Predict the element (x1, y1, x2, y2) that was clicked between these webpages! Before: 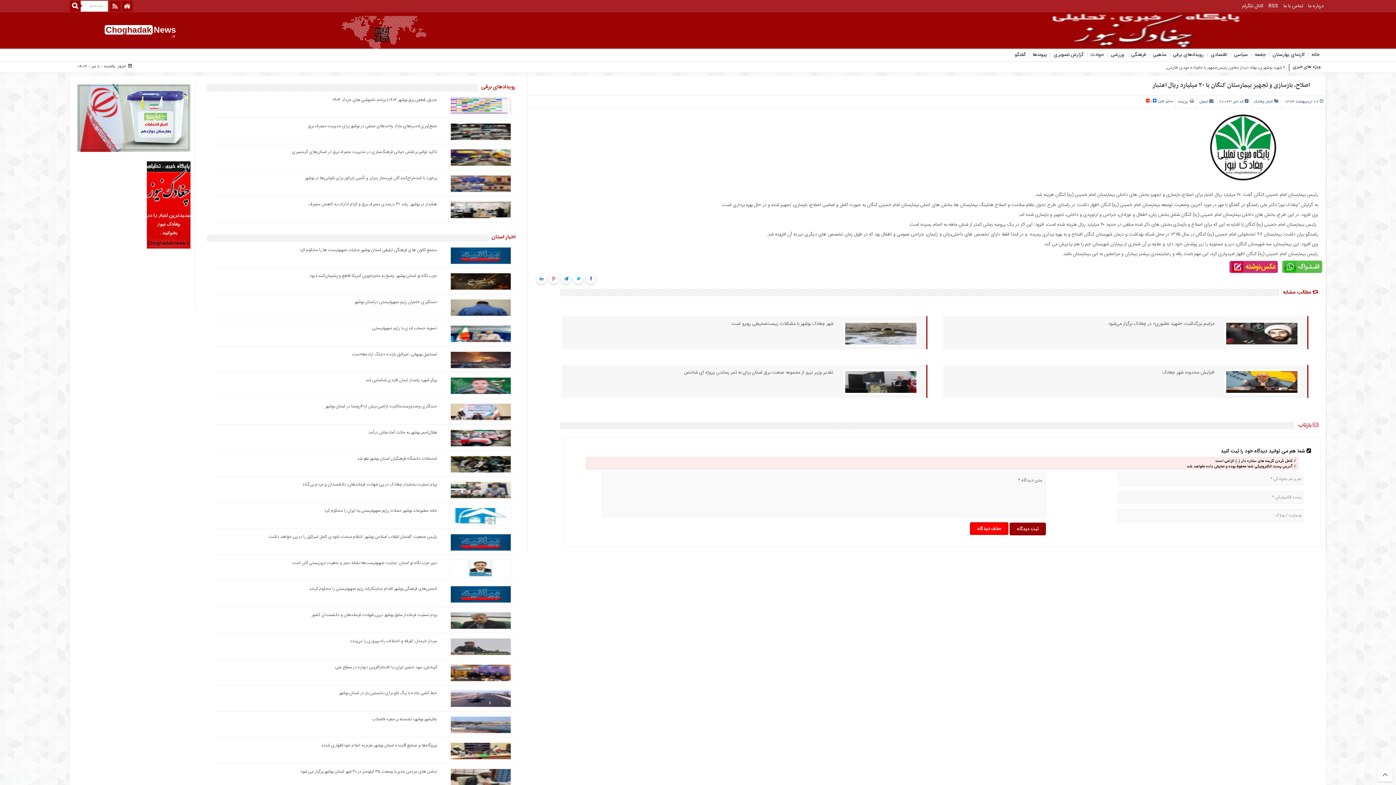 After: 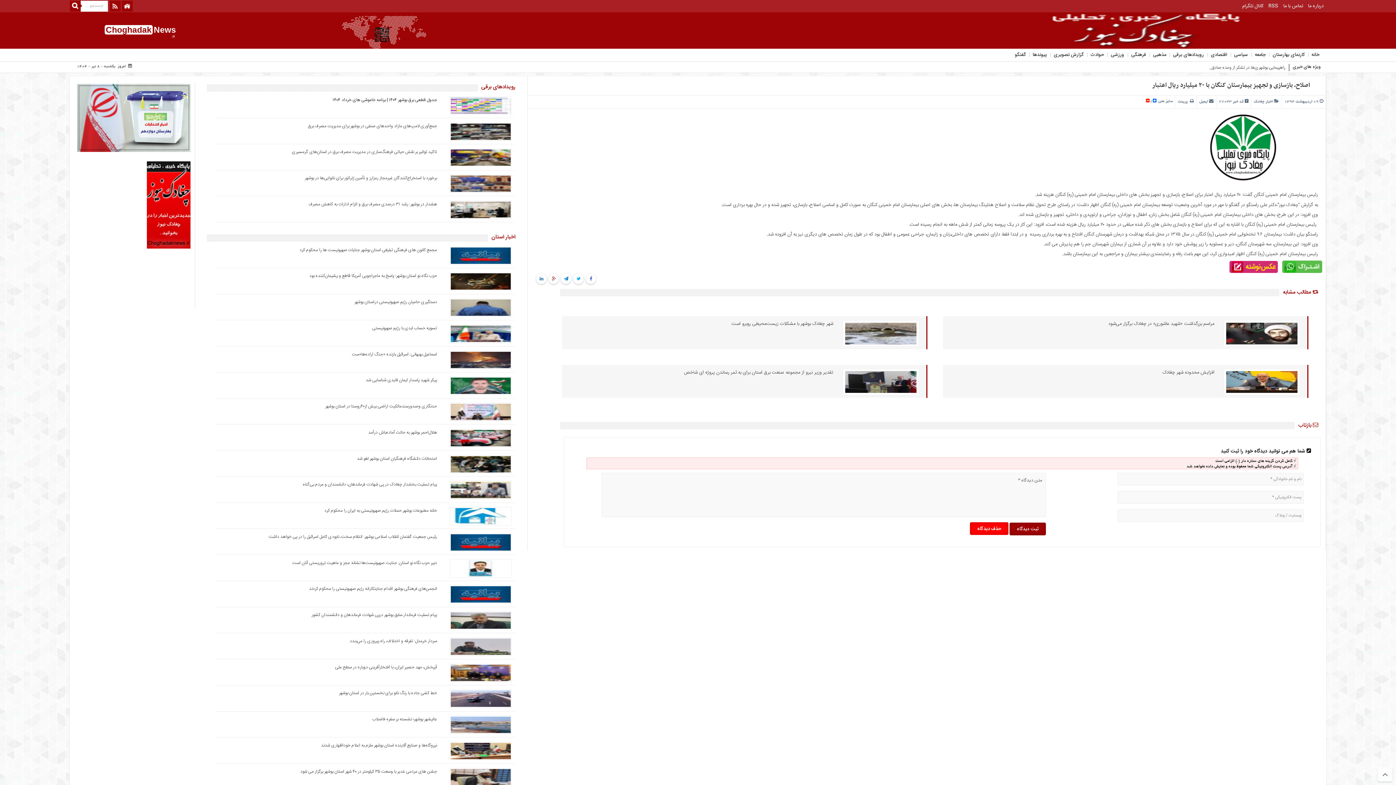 Action: label: جدول قطعی برق بوشهر ۱۴۰۴ | برنامه خاموشی های خرداد ۱۴۰۴ bbox: (332, 96, 437, 103)